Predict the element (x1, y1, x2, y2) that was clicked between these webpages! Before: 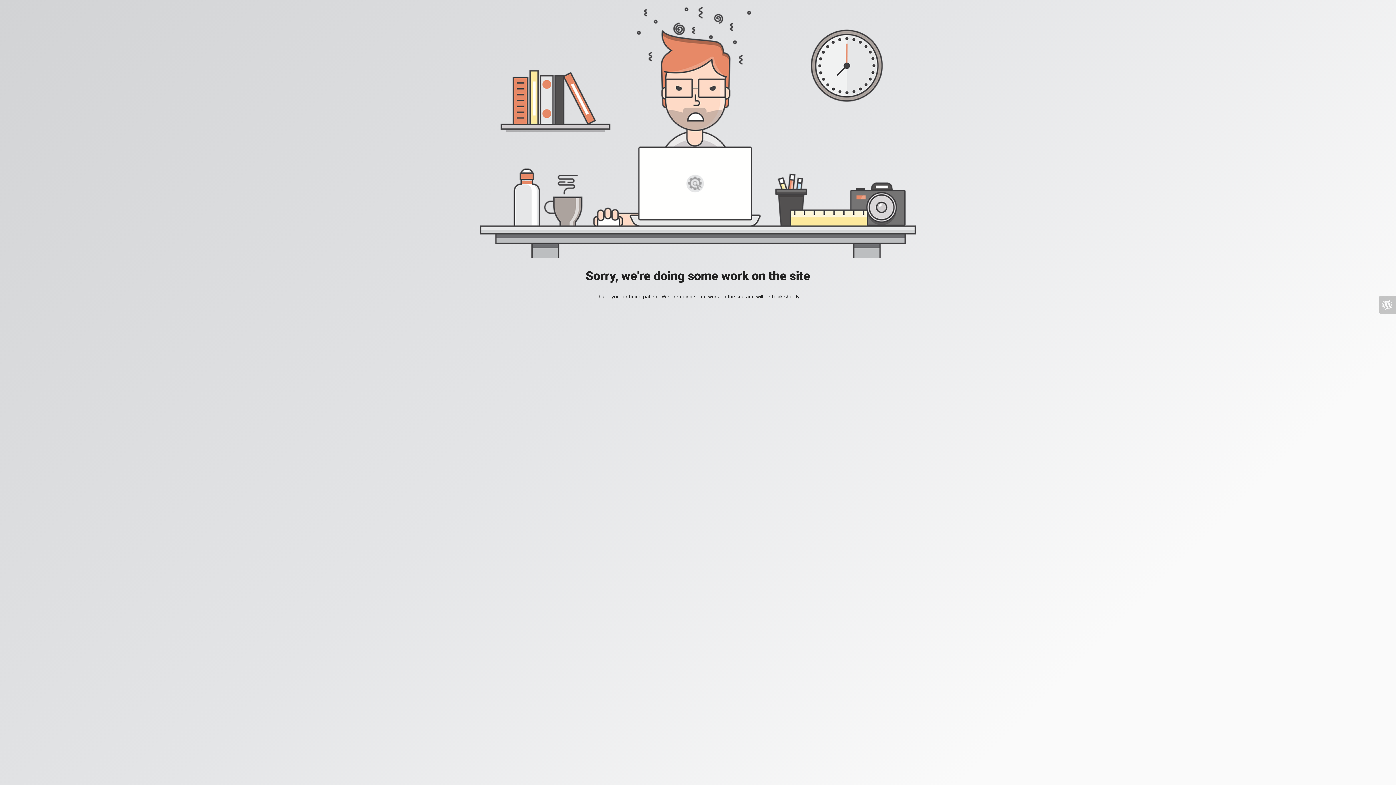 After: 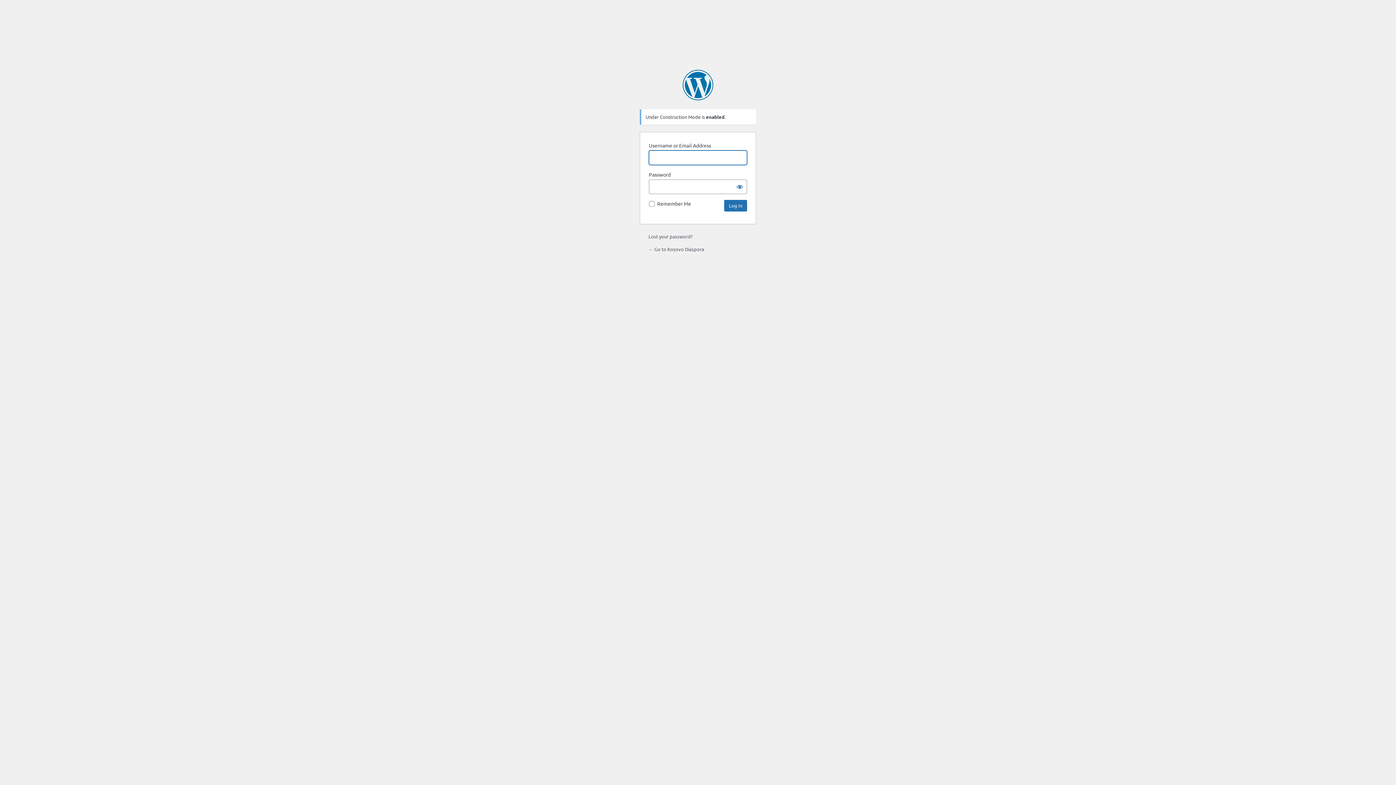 Action: bbox: (1378, 296, 1396, 313)